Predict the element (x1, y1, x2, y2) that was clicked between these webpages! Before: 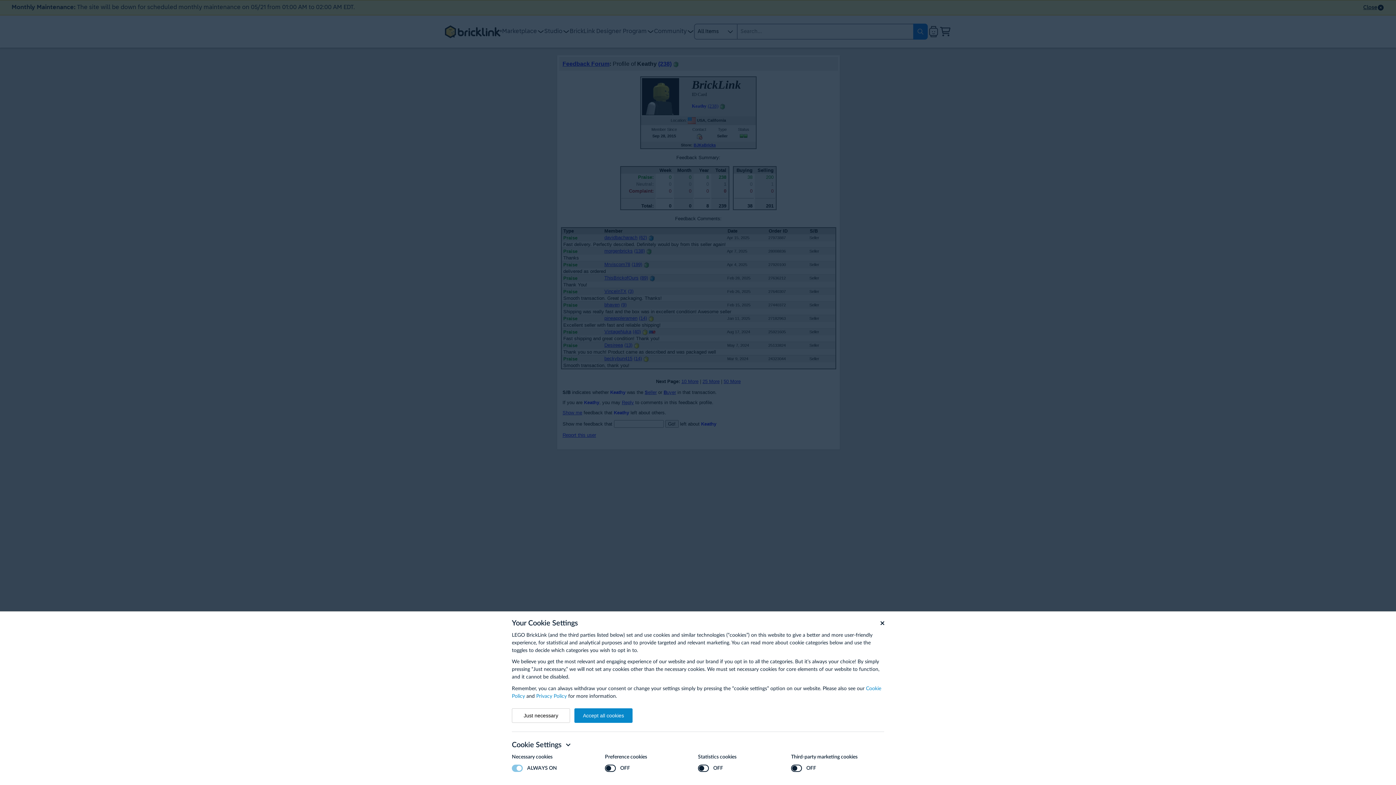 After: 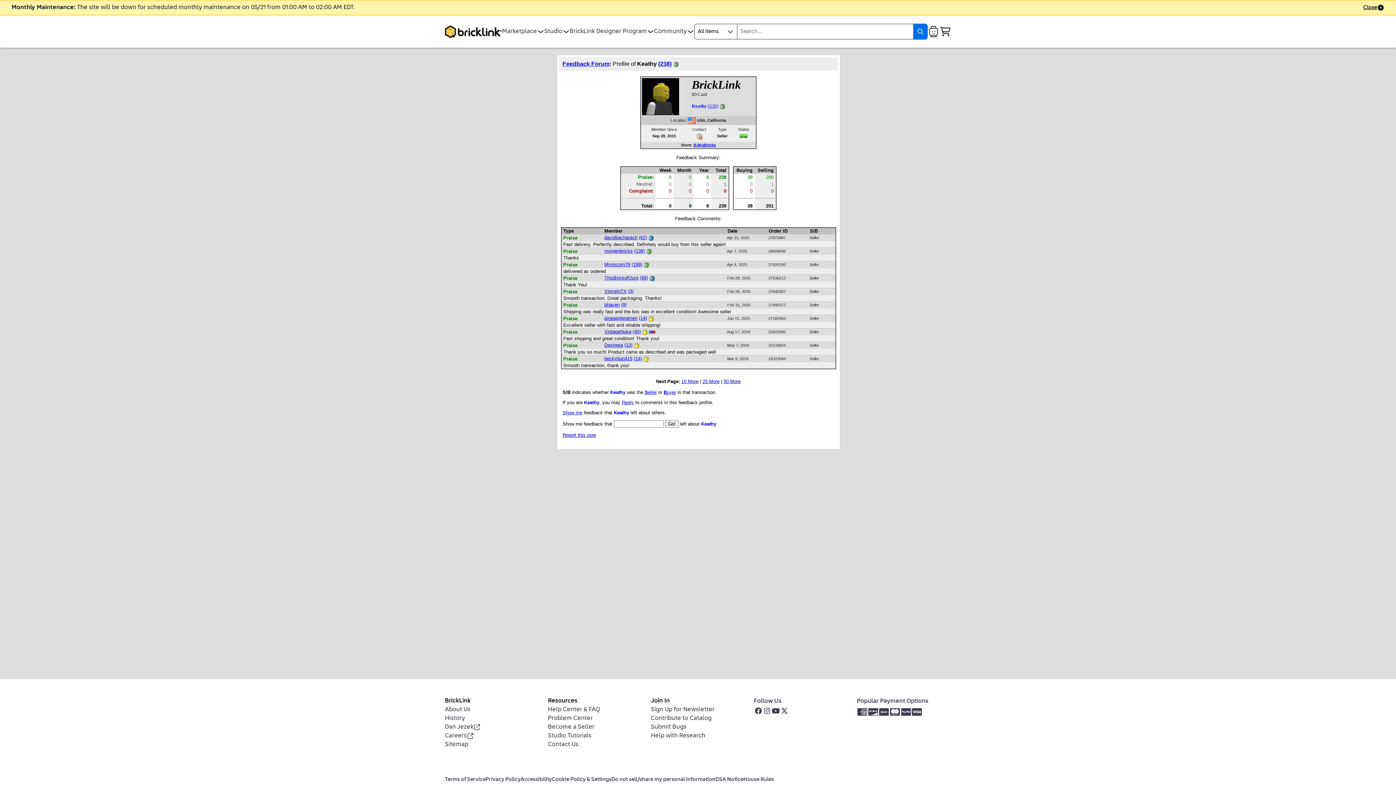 Action: label: Just necessary bbox: (512, 708, 570, 723)